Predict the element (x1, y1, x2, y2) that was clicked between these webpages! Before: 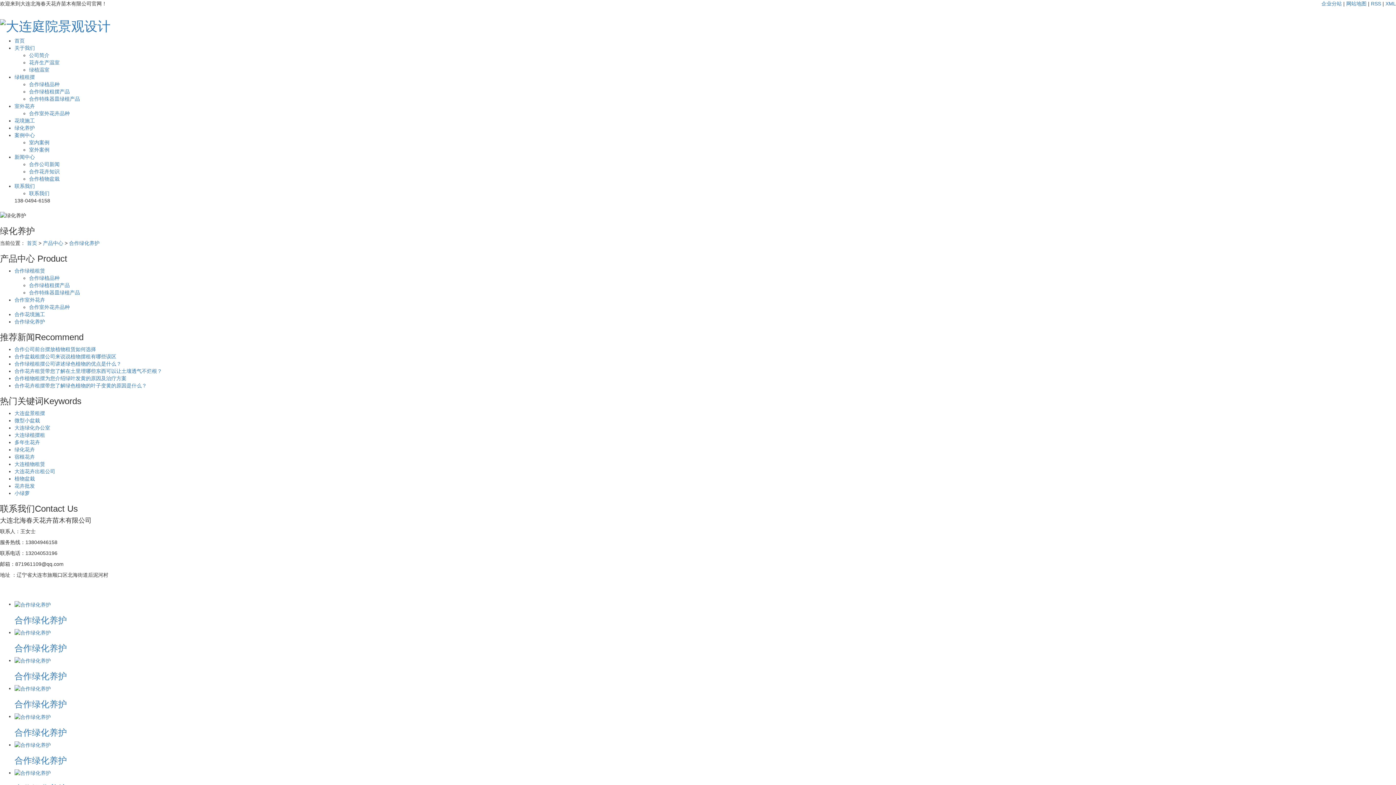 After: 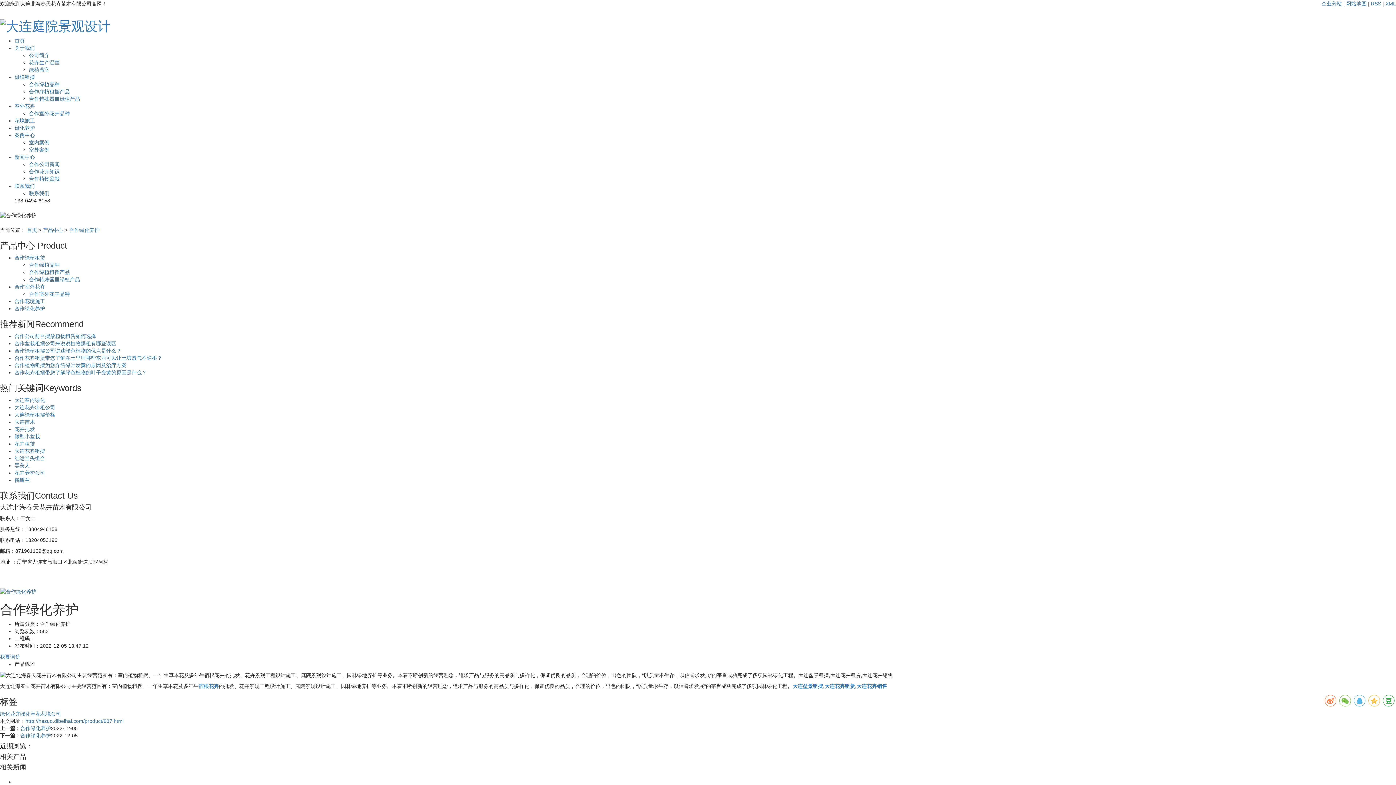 Action: bbox: (14, 629, 50, 635)